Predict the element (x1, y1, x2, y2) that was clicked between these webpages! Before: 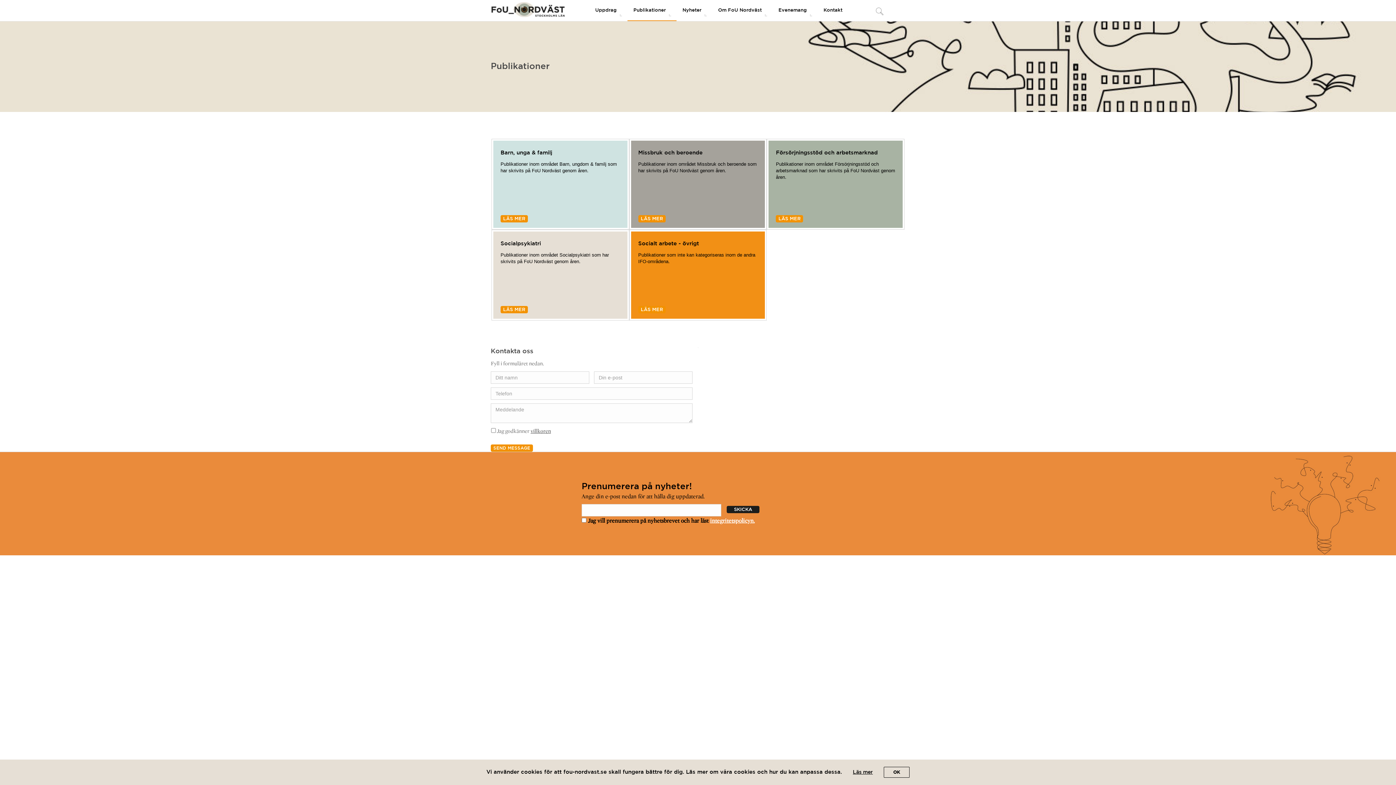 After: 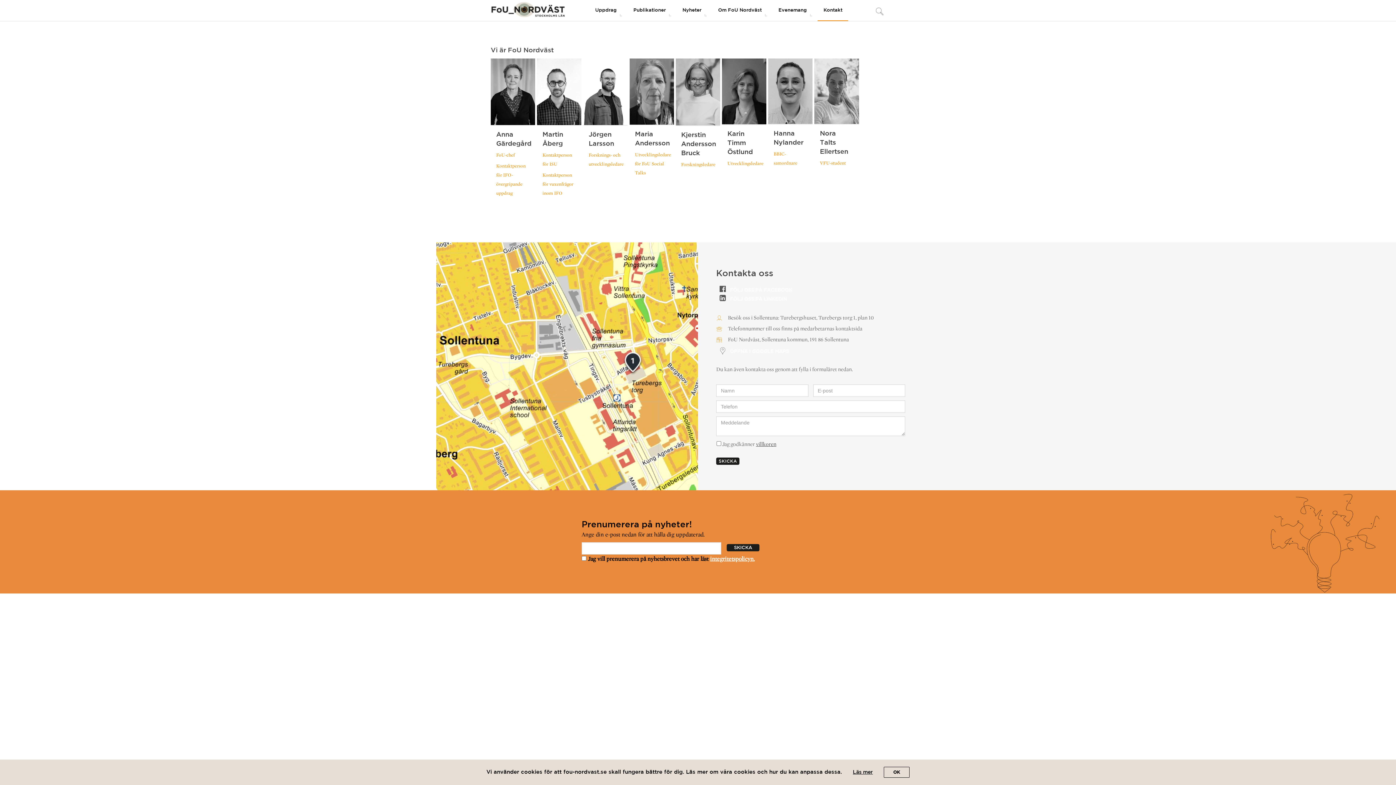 Action: label: Kontakt bbox: (817, 0, 848, 20)